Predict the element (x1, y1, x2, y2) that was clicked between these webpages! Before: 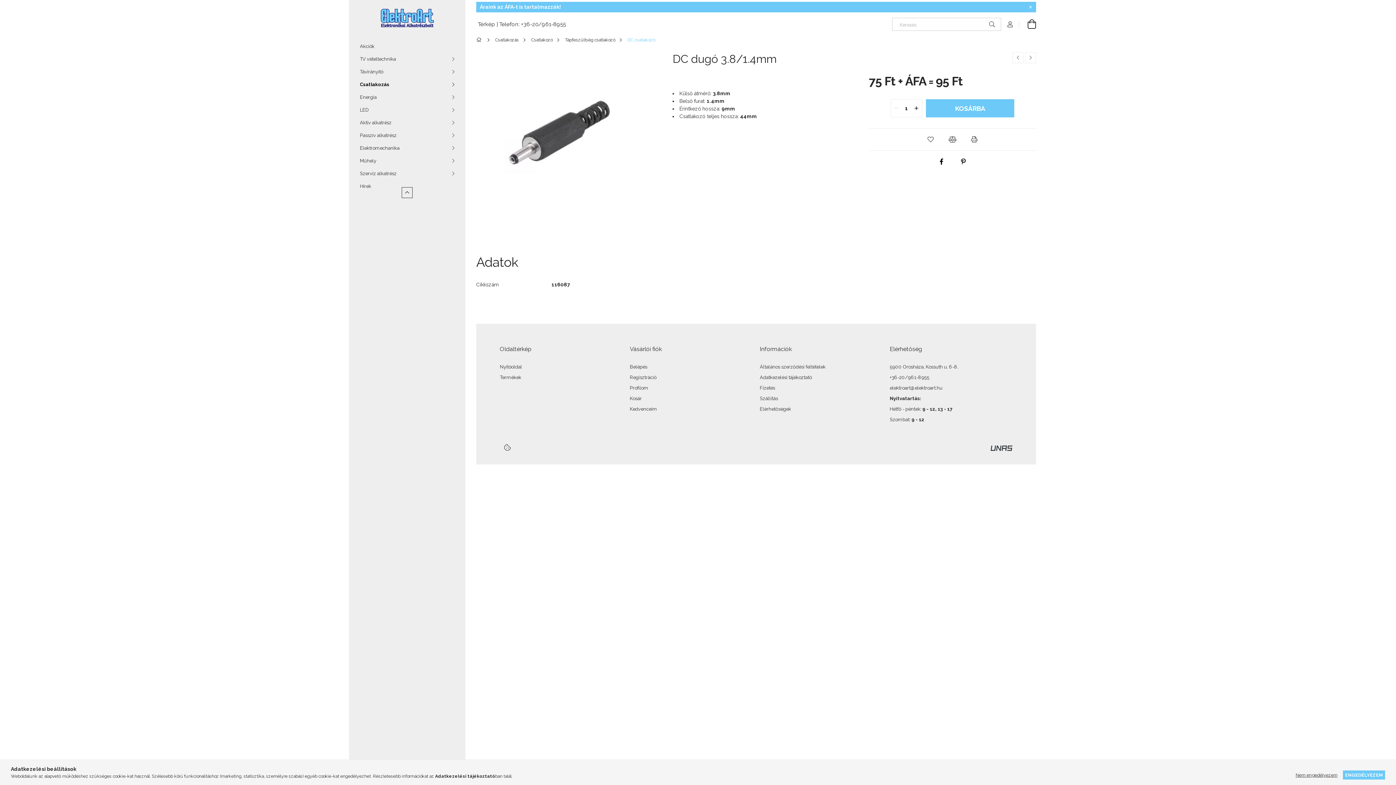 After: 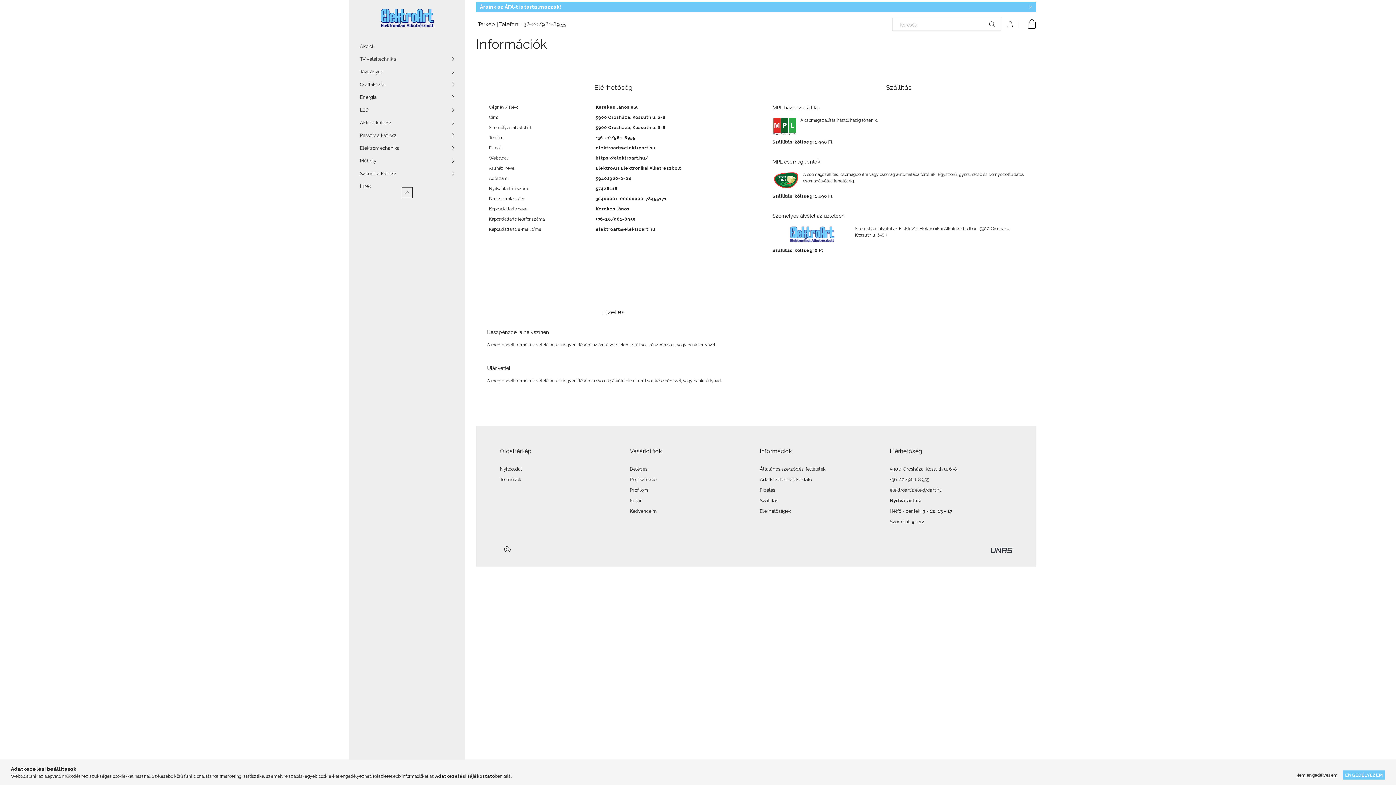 Action: bbox: (760, 406, 791, 412) label: Elérhetőségek